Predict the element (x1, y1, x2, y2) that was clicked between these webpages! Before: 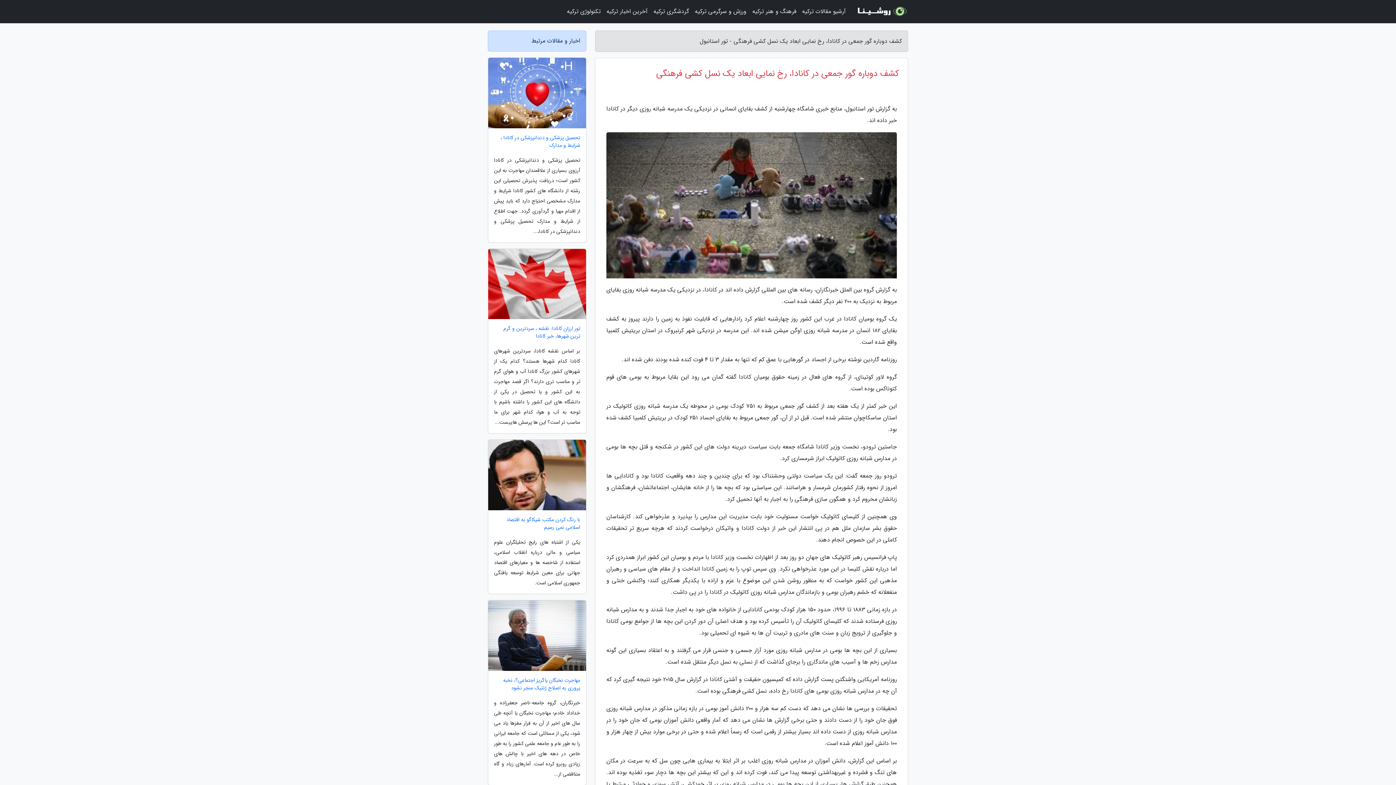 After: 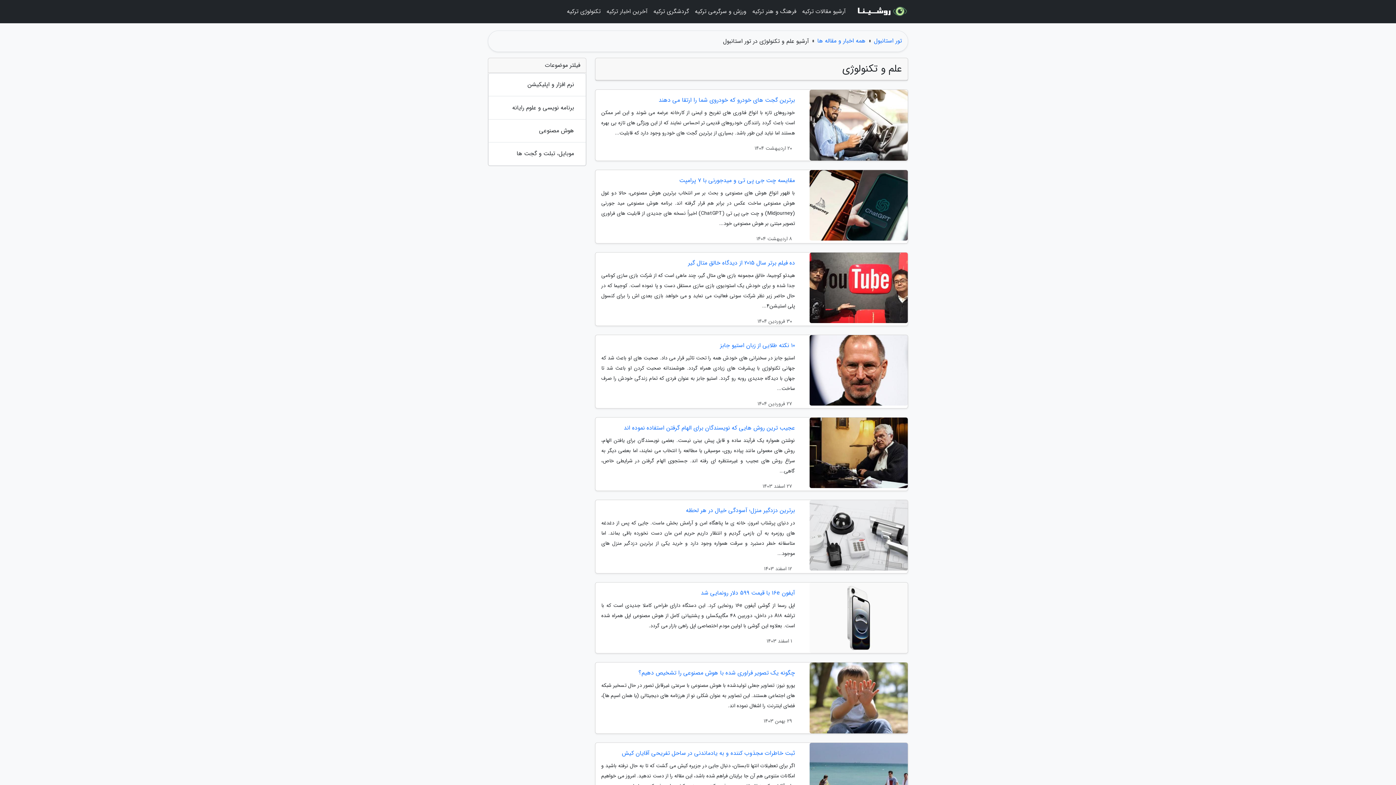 Action: bbox: (564, 3, 603, 20) label: تکنولوژی ترکیه